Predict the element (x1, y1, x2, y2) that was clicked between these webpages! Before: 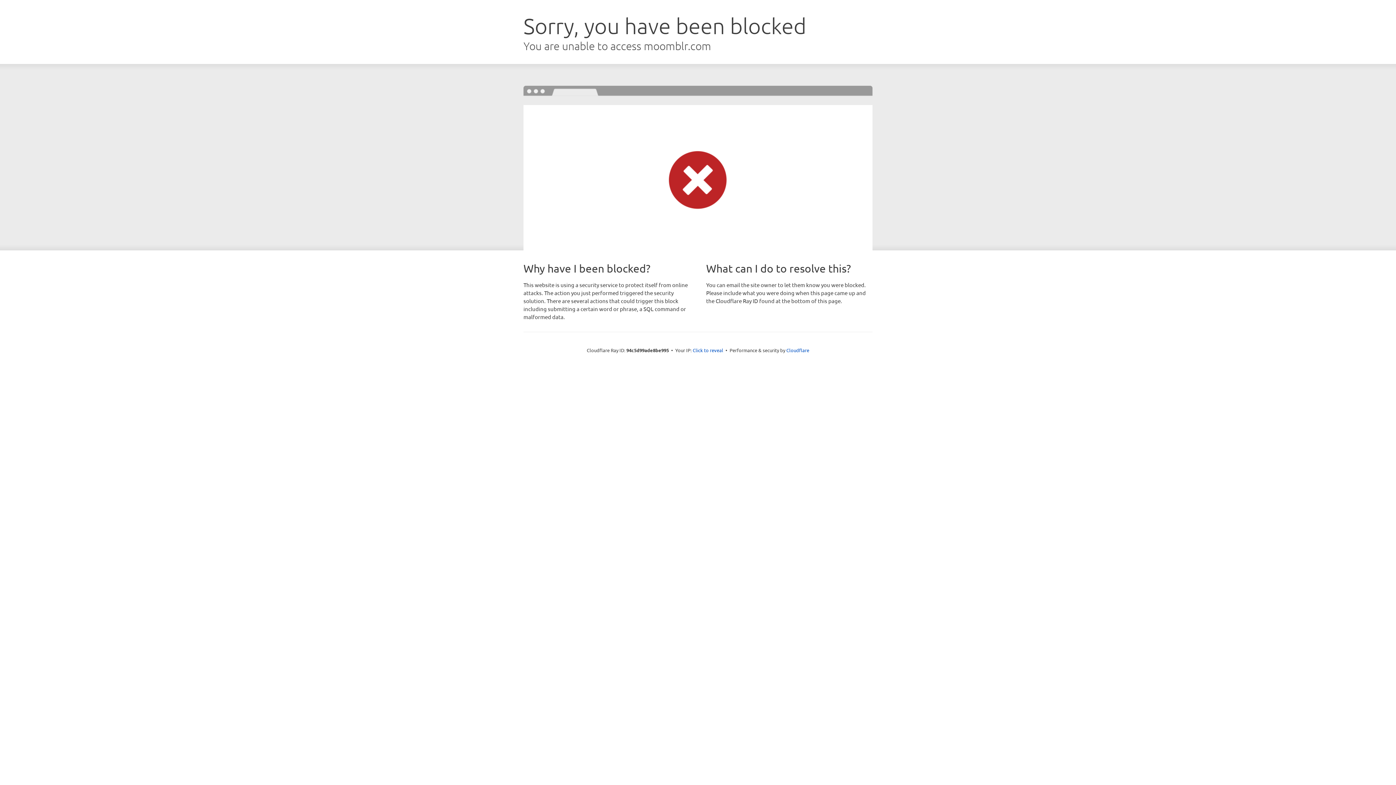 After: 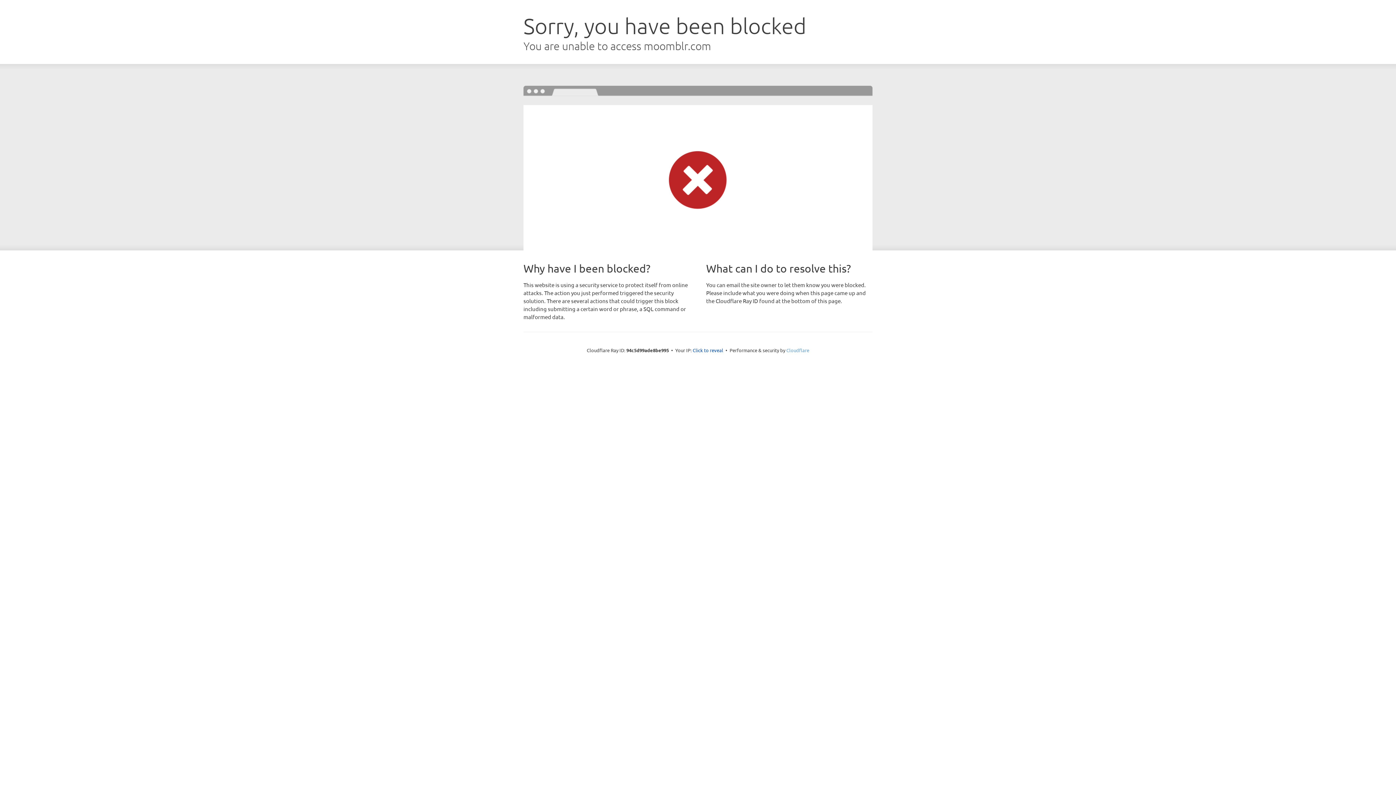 Action: bbox: (786, 347, 809, 353) label: Cloudflare